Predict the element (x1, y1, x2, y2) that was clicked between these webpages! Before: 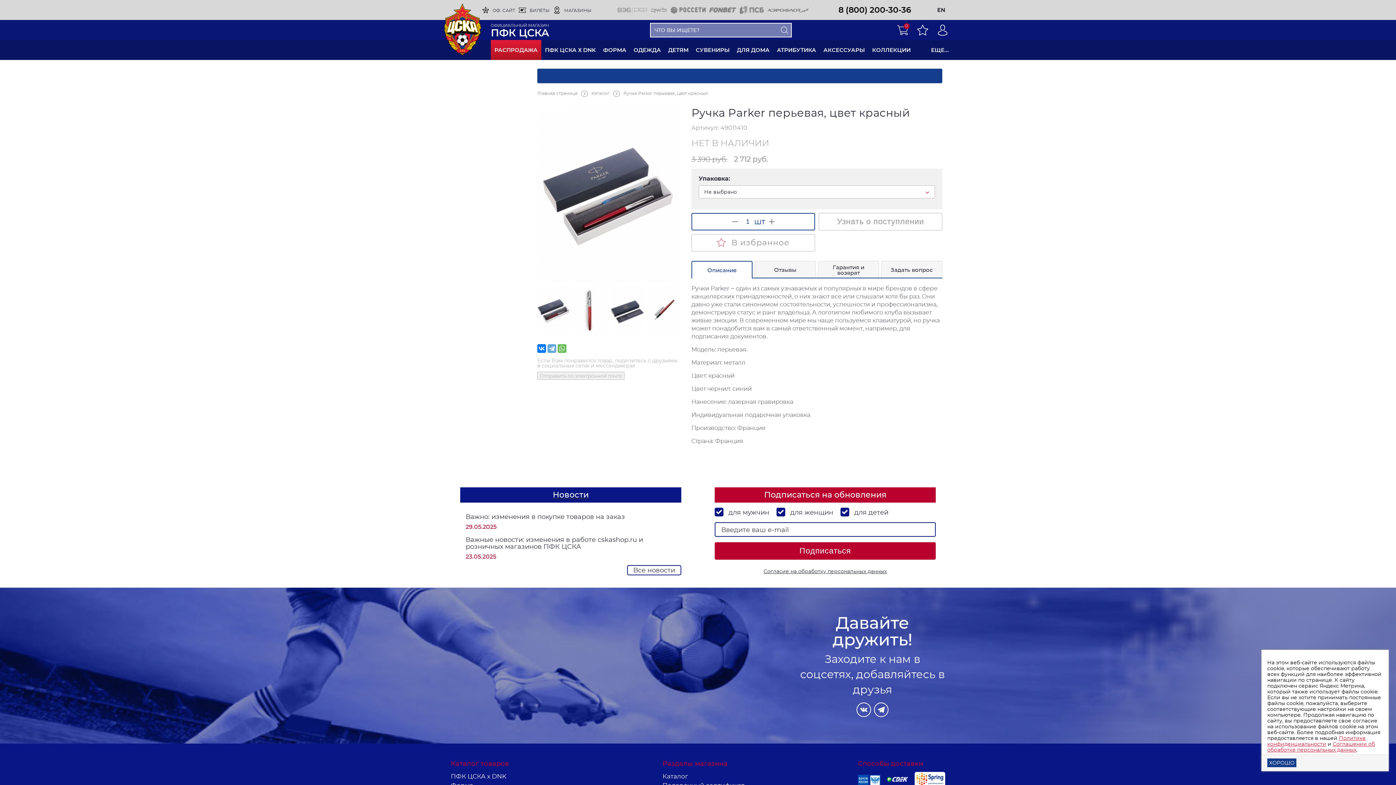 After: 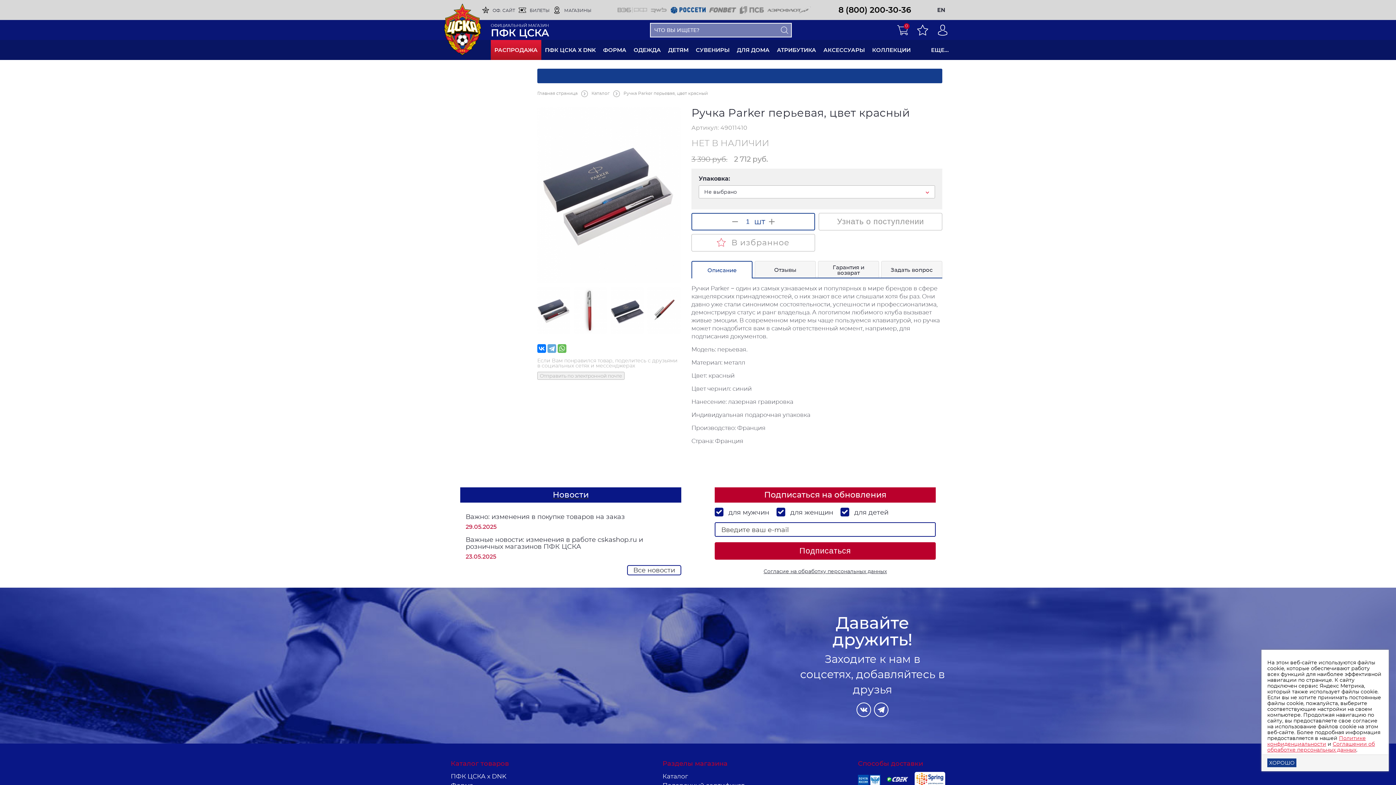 Action: bbox: (670, 6, 705, 13)